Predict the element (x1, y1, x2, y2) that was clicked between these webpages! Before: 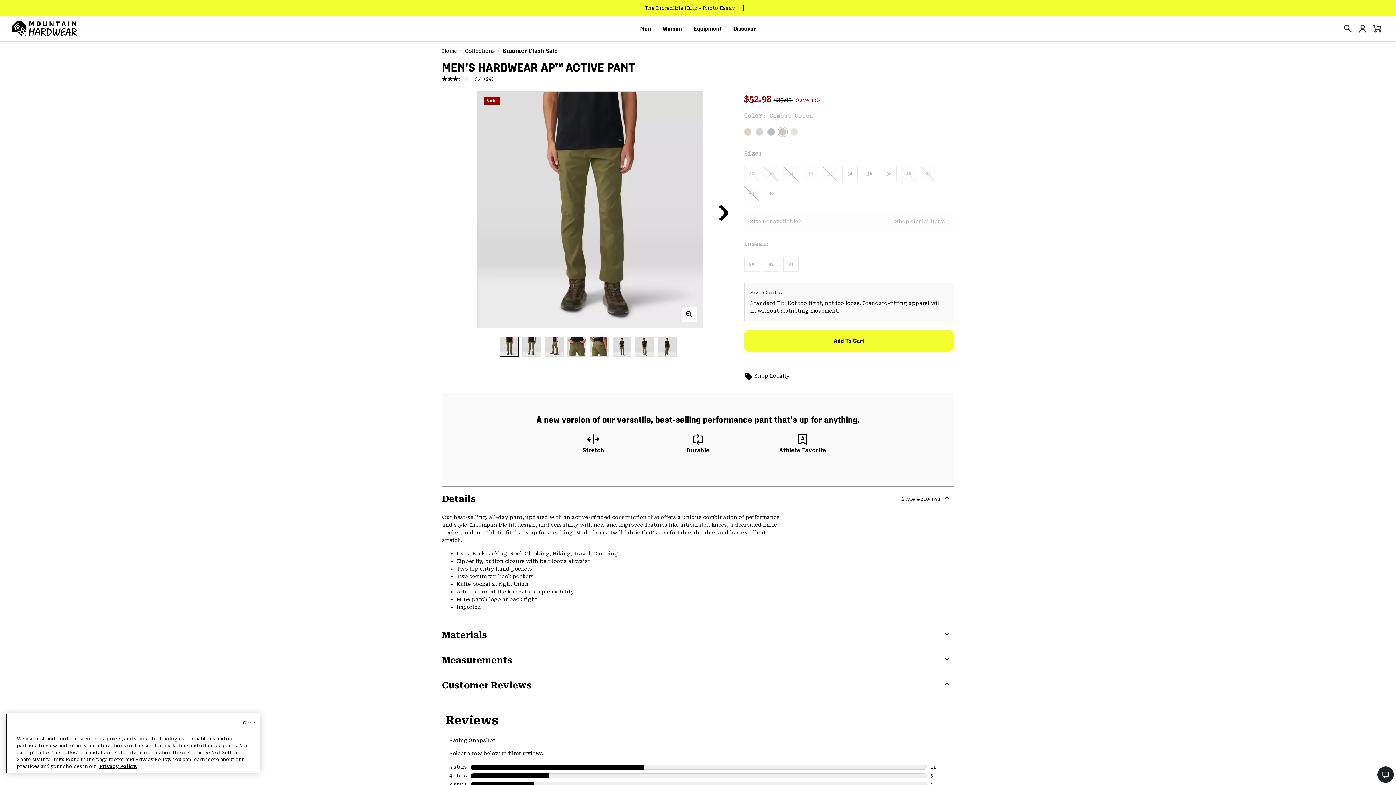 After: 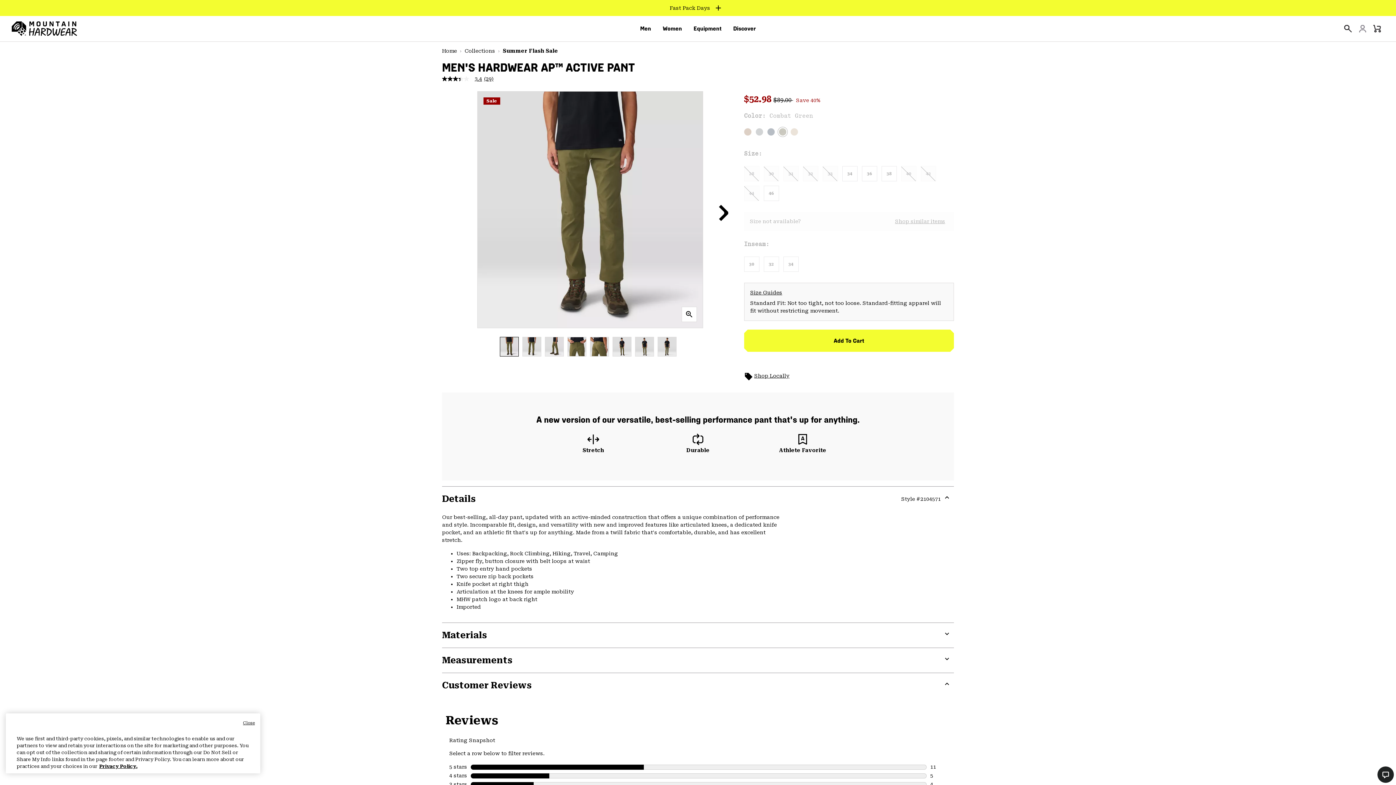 Action: bbox: (1355, 21, 1370, 36) label: Login